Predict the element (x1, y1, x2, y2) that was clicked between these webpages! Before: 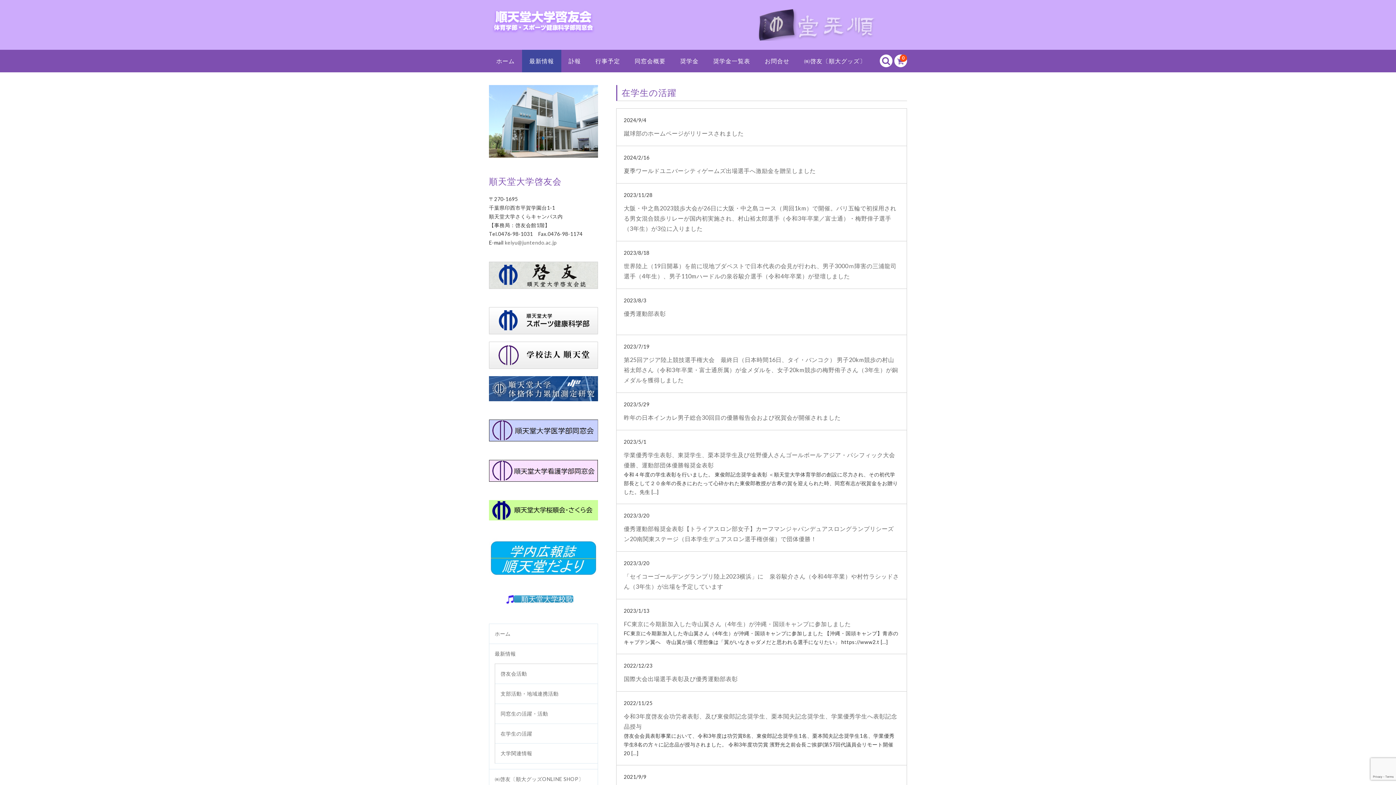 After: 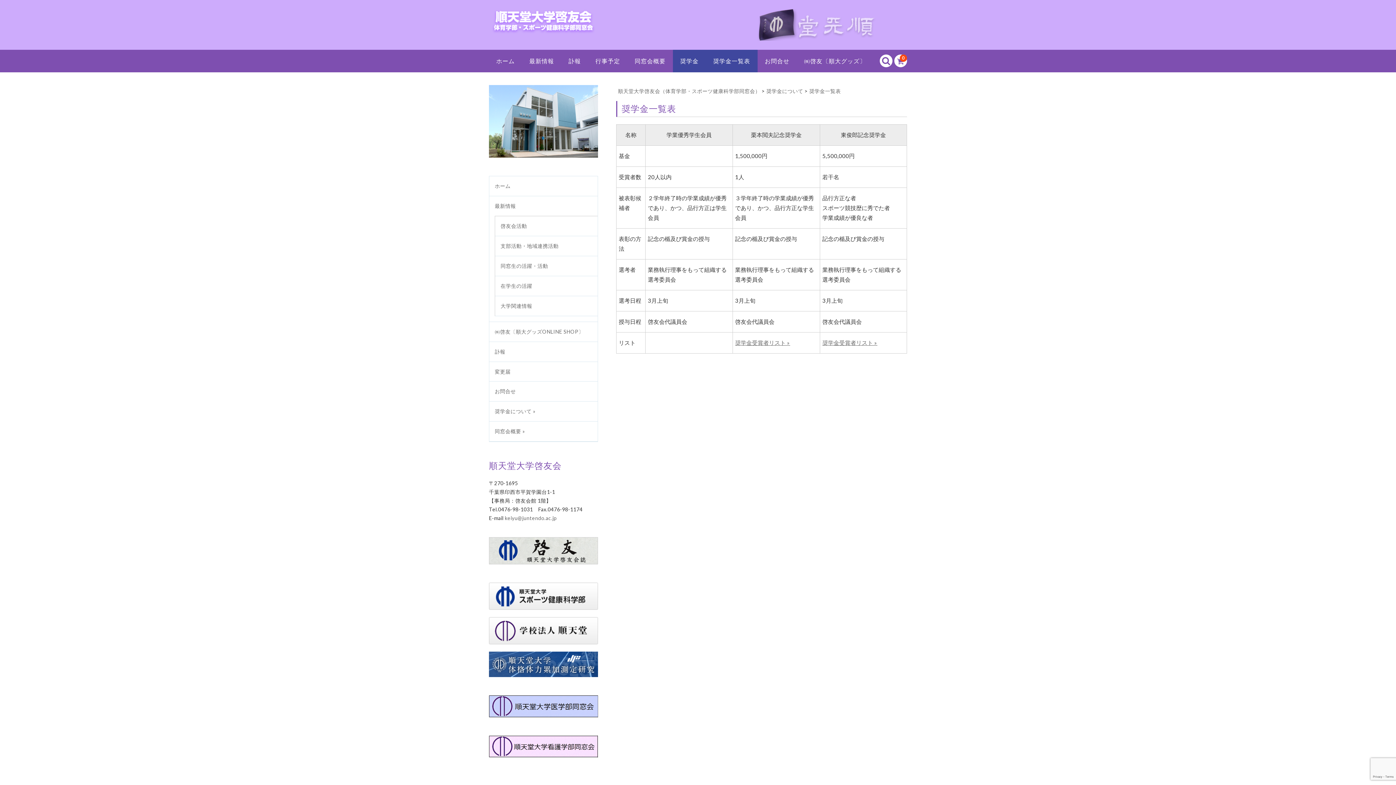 Action: bbox: (706, 49, 757, 72) label: 奨学金一覧表